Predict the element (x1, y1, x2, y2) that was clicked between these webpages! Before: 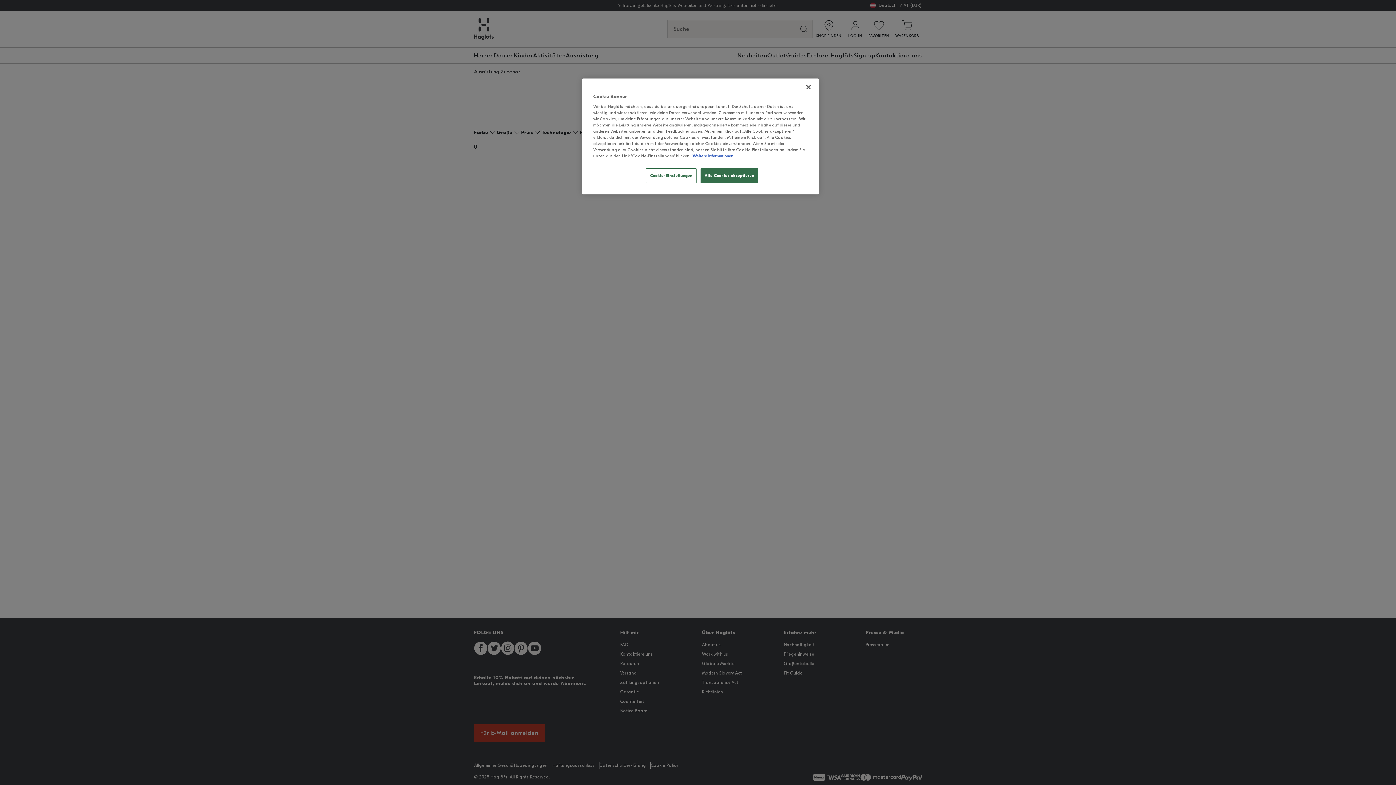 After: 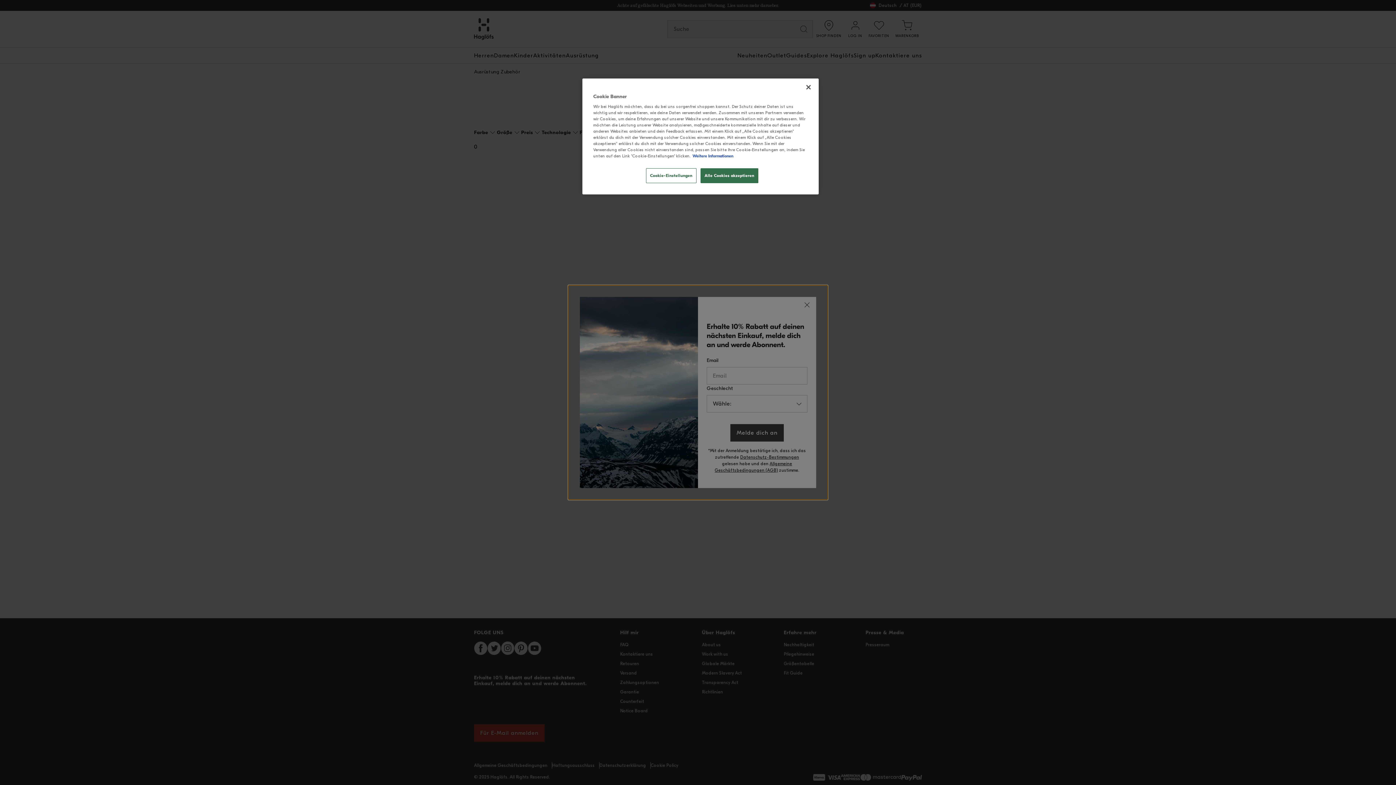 Action: label: Weitere Informationen zum Datenschutz, wird in neuer registerkarte geöffnet bbox: (692, 153, 733, 158)